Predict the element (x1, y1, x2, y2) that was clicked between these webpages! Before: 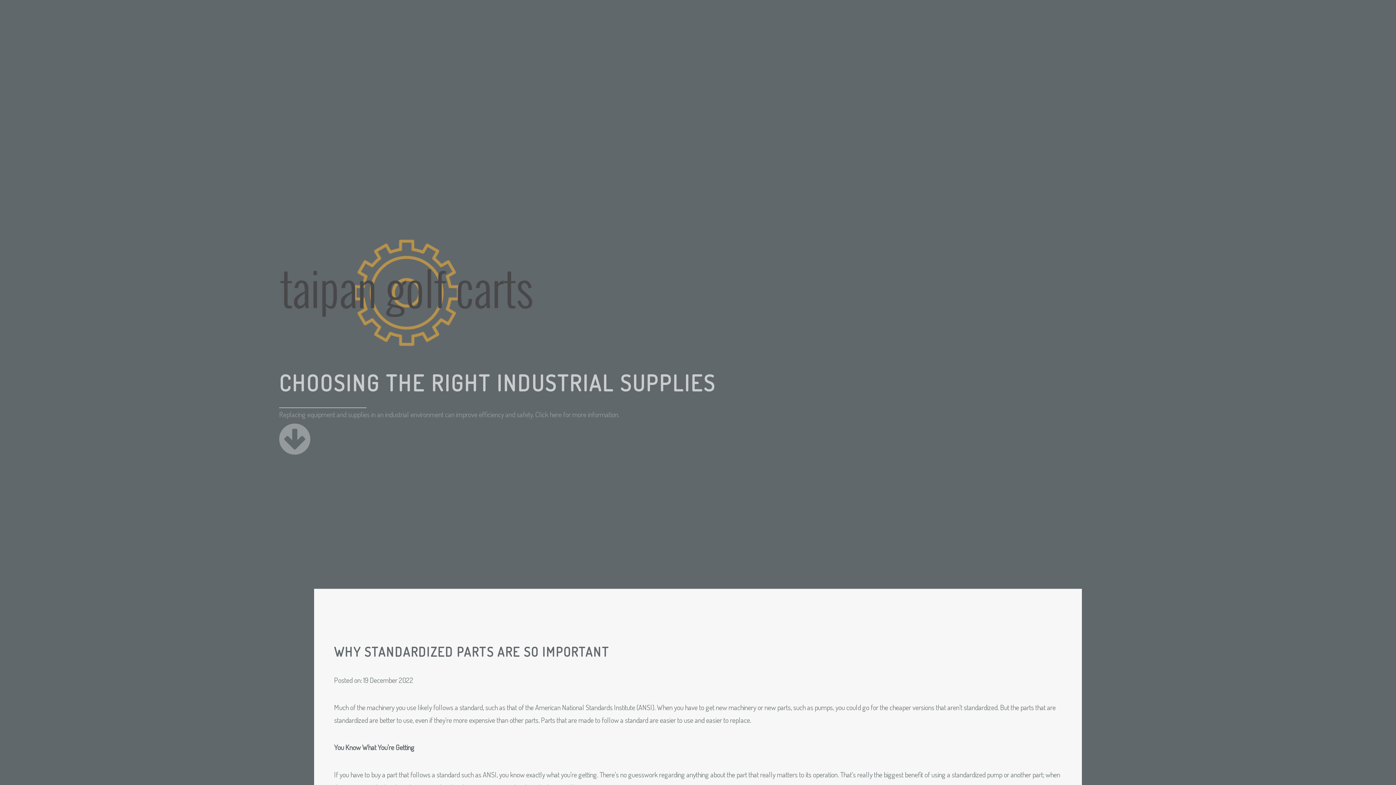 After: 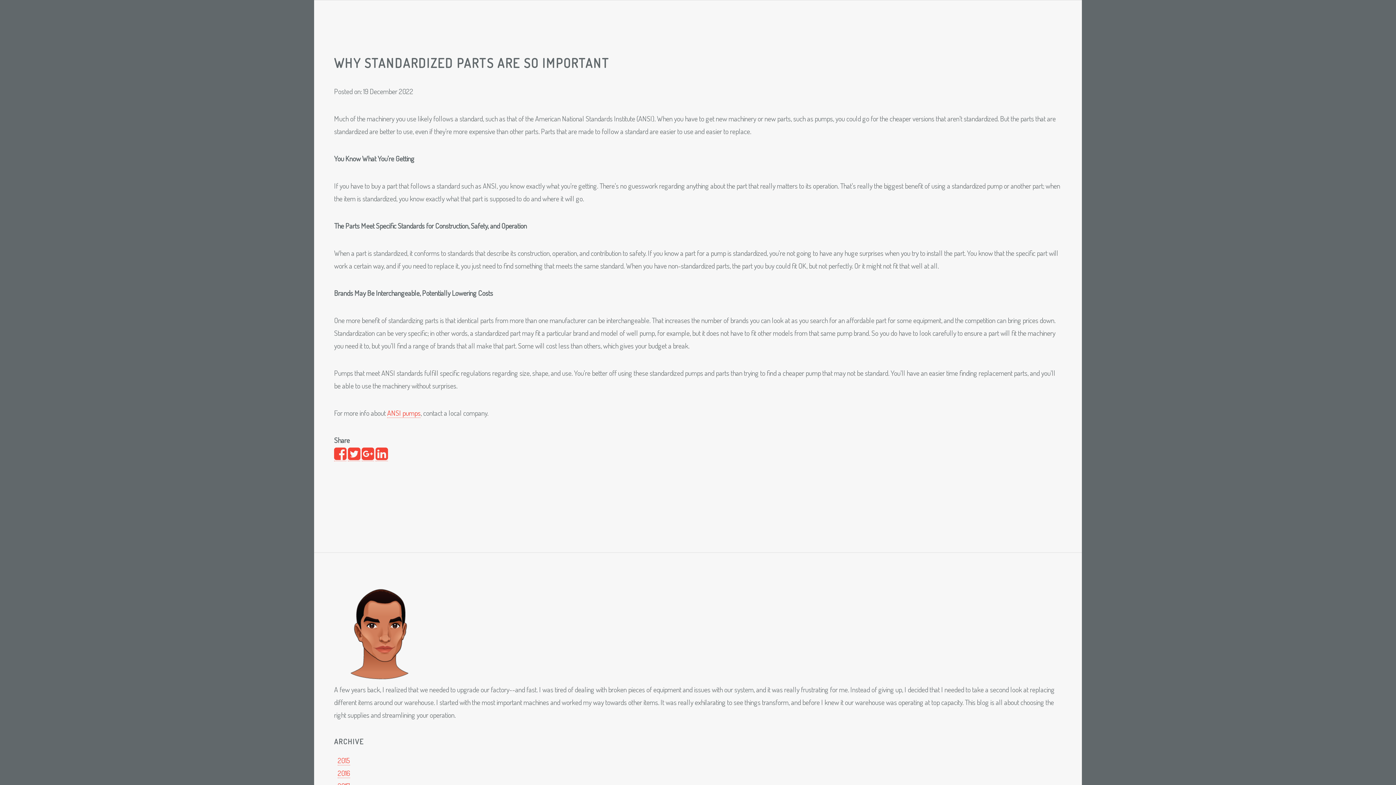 Action: bbox: (279, 444, 310, 454)